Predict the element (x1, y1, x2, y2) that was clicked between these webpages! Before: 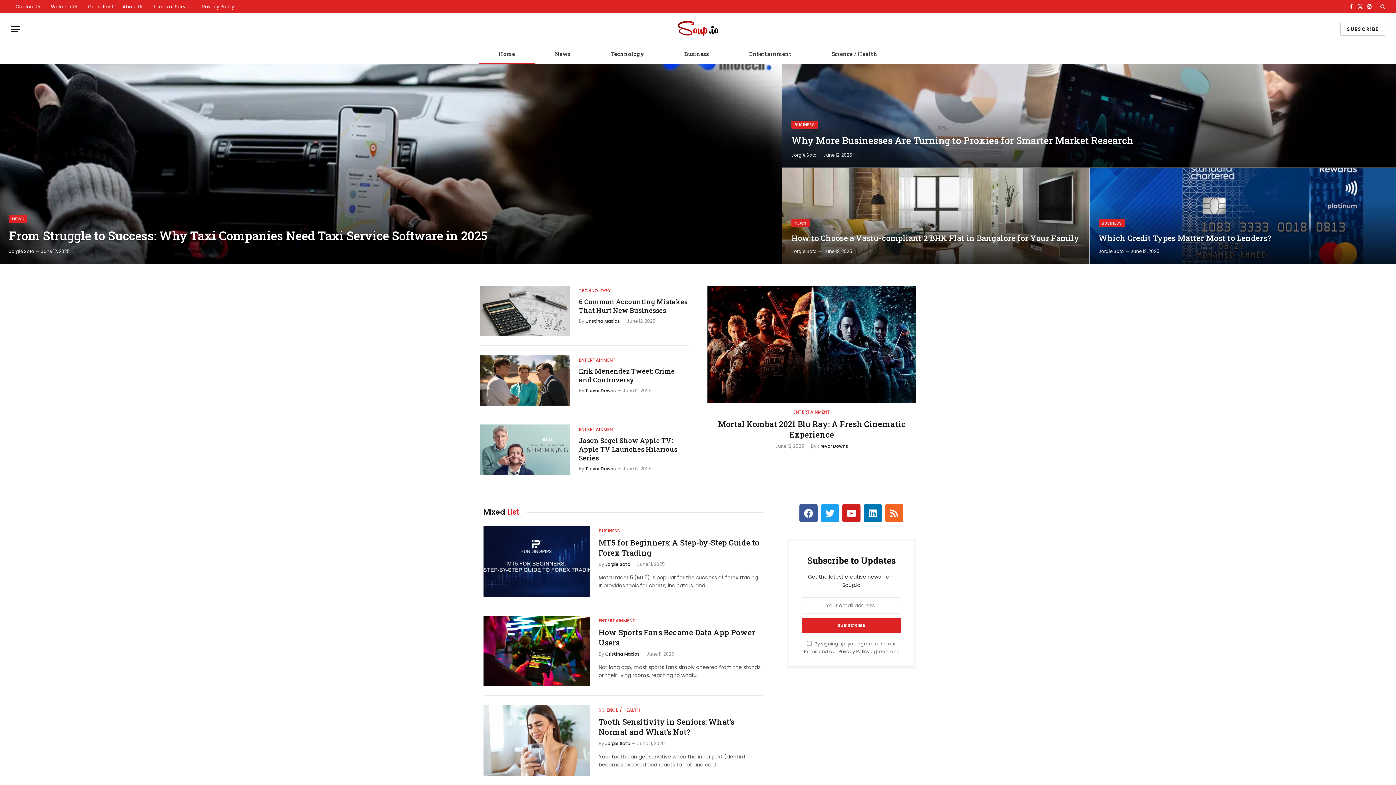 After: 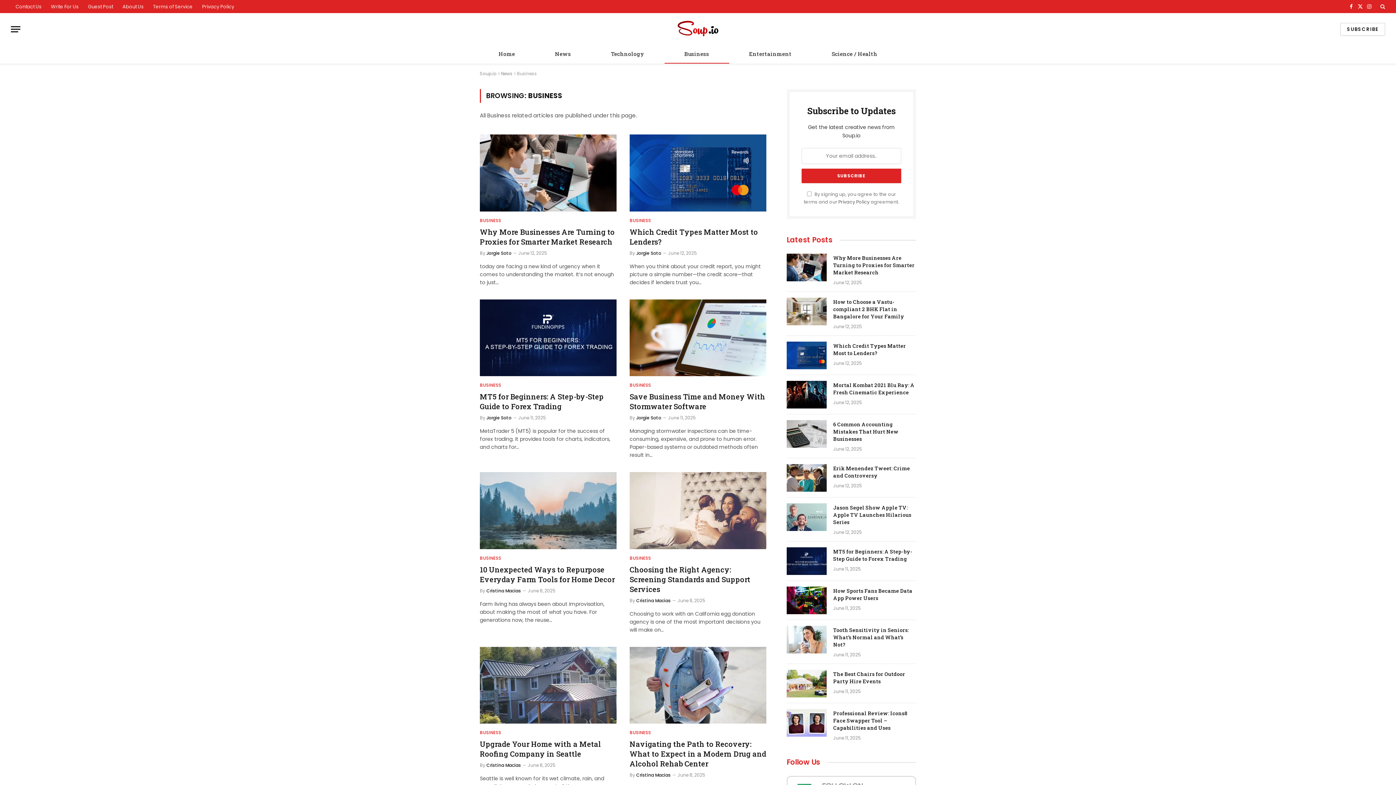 Action: label: BUSINESS bbox: (791, 120, 817, 128)